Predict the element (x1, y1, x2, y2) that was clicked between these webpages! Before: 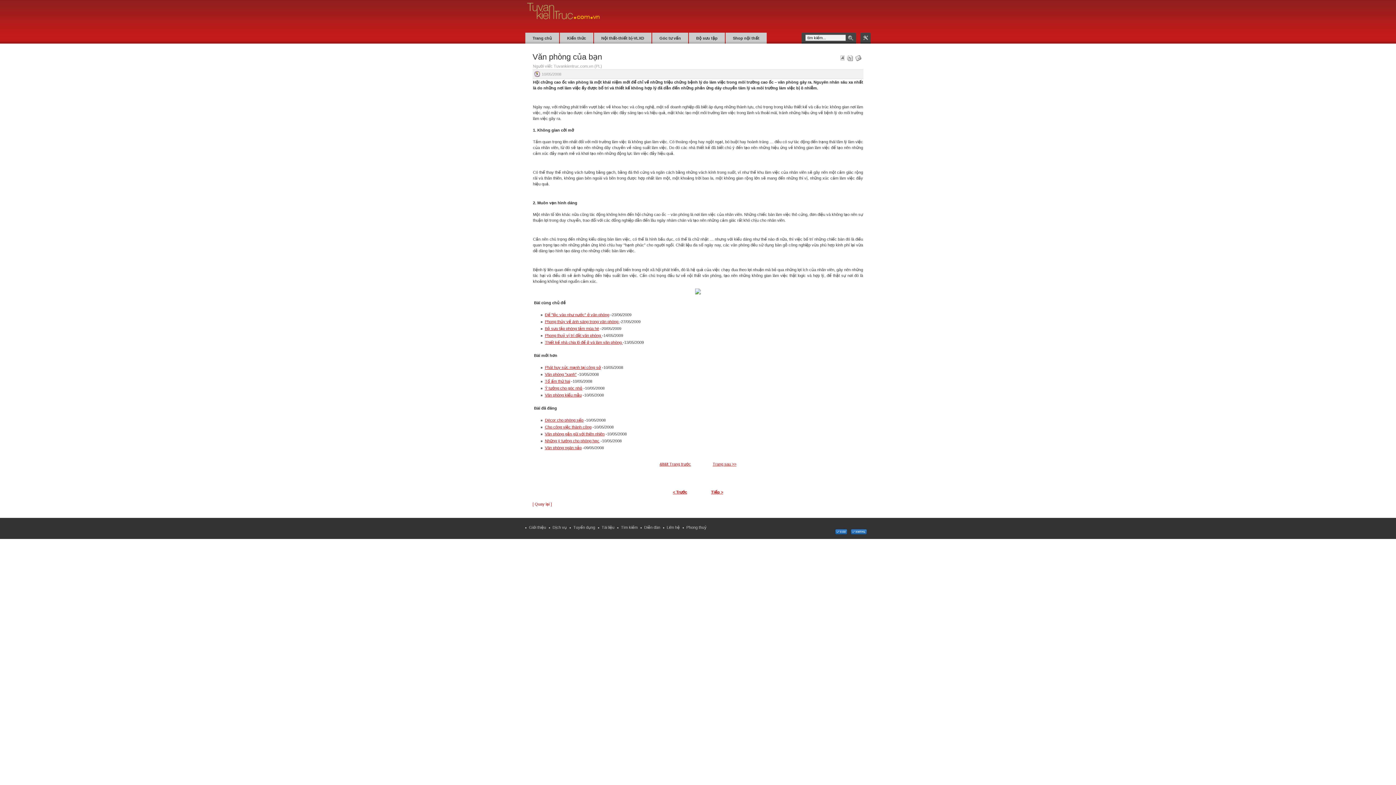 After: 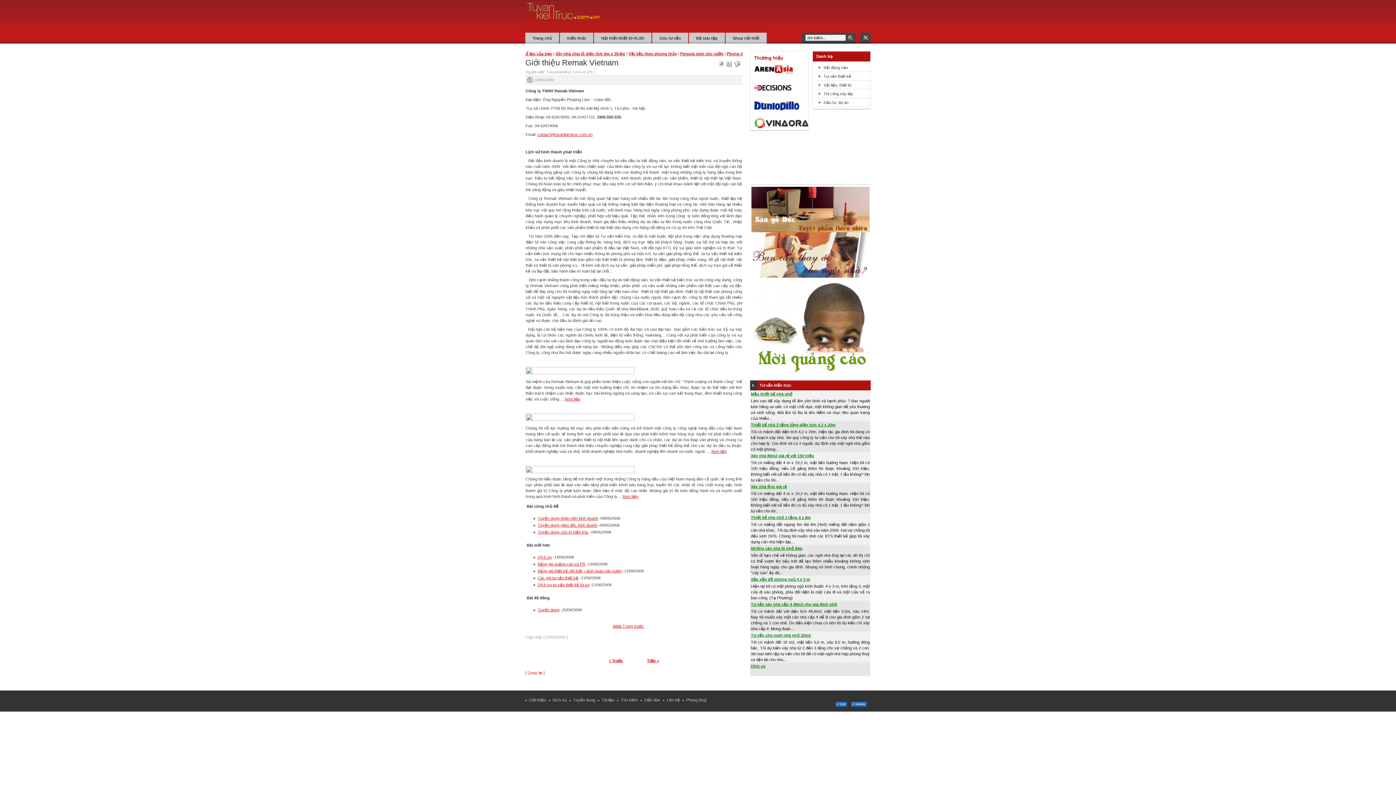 Action: bbox: (525, 525, 549, 529) label: Giới thiệu